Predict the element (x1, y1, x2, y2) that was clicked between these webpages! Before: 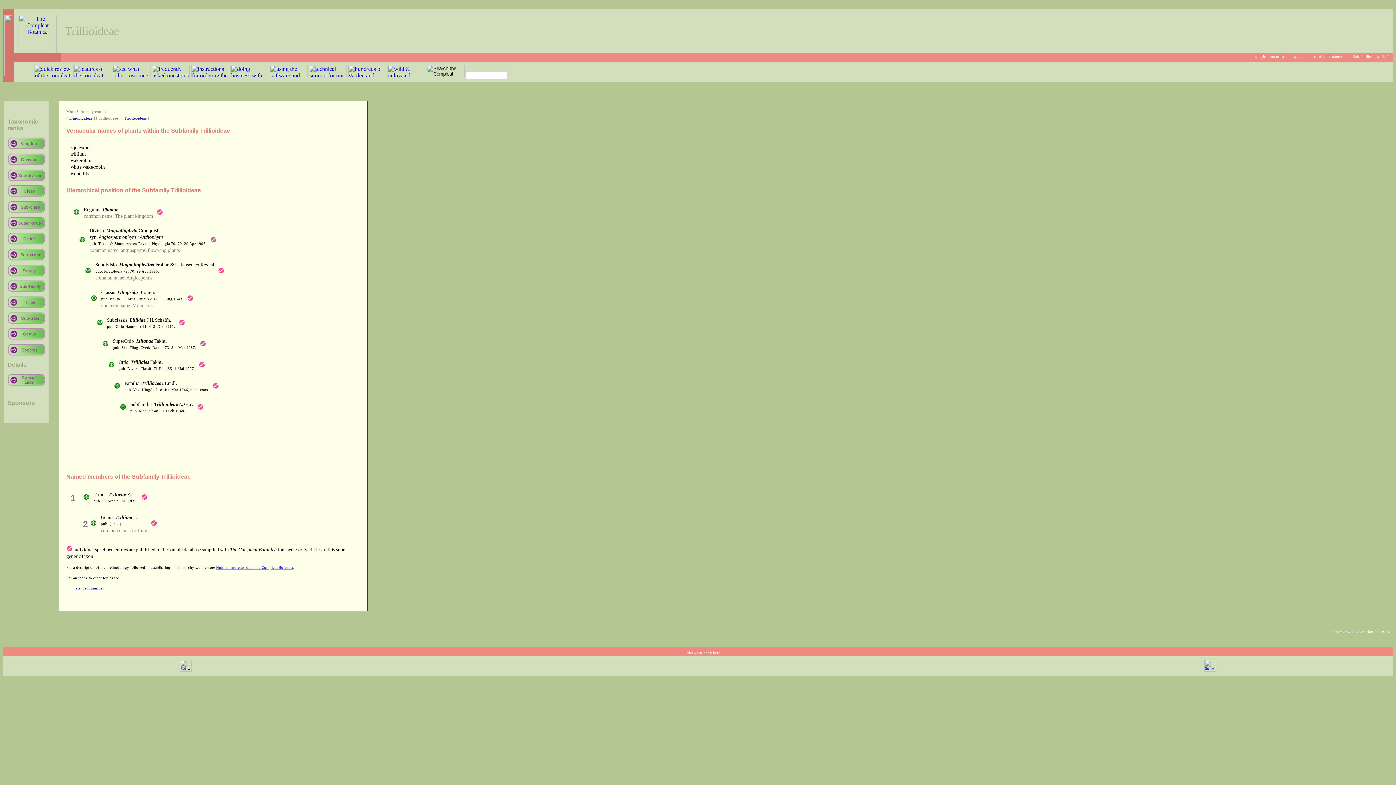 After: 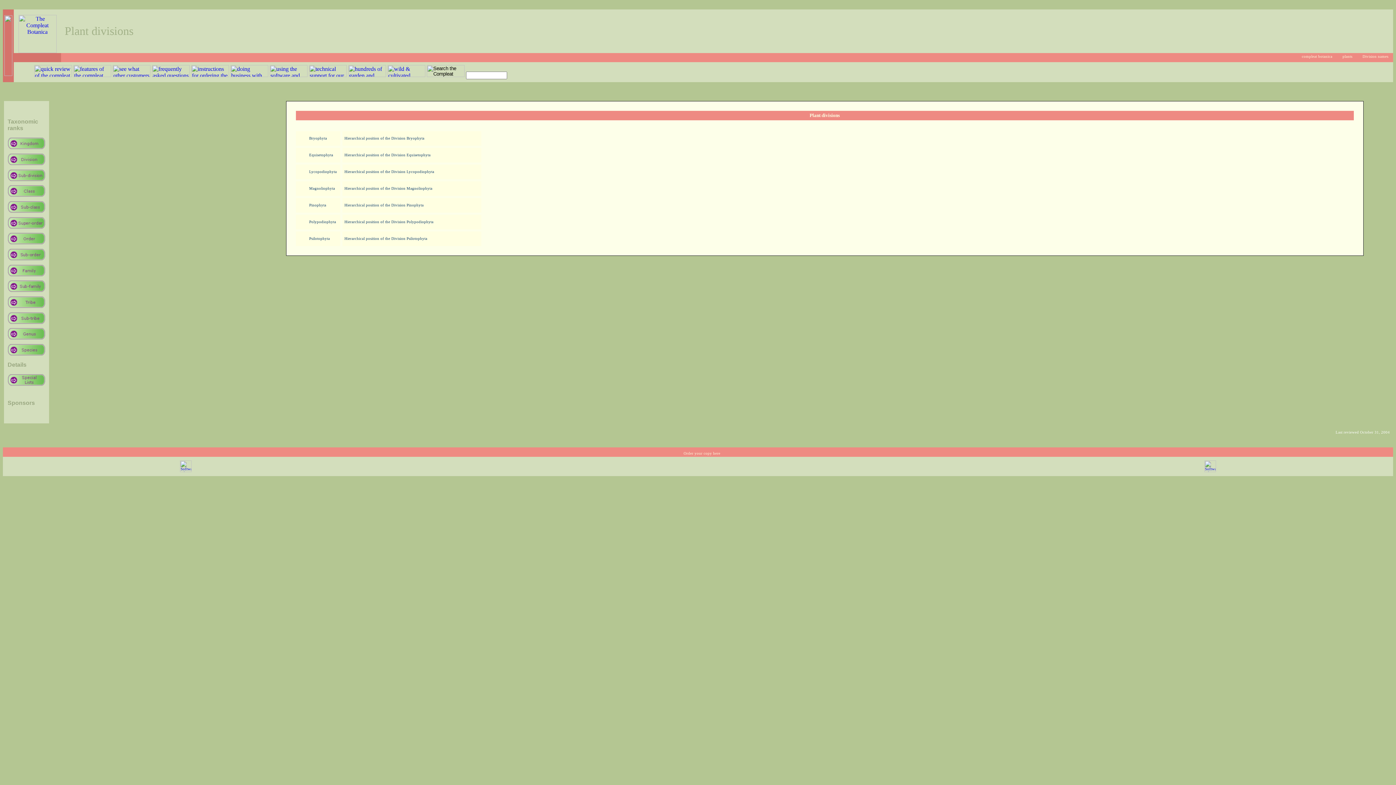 Action: bbox: (7, 162, 45, 166)